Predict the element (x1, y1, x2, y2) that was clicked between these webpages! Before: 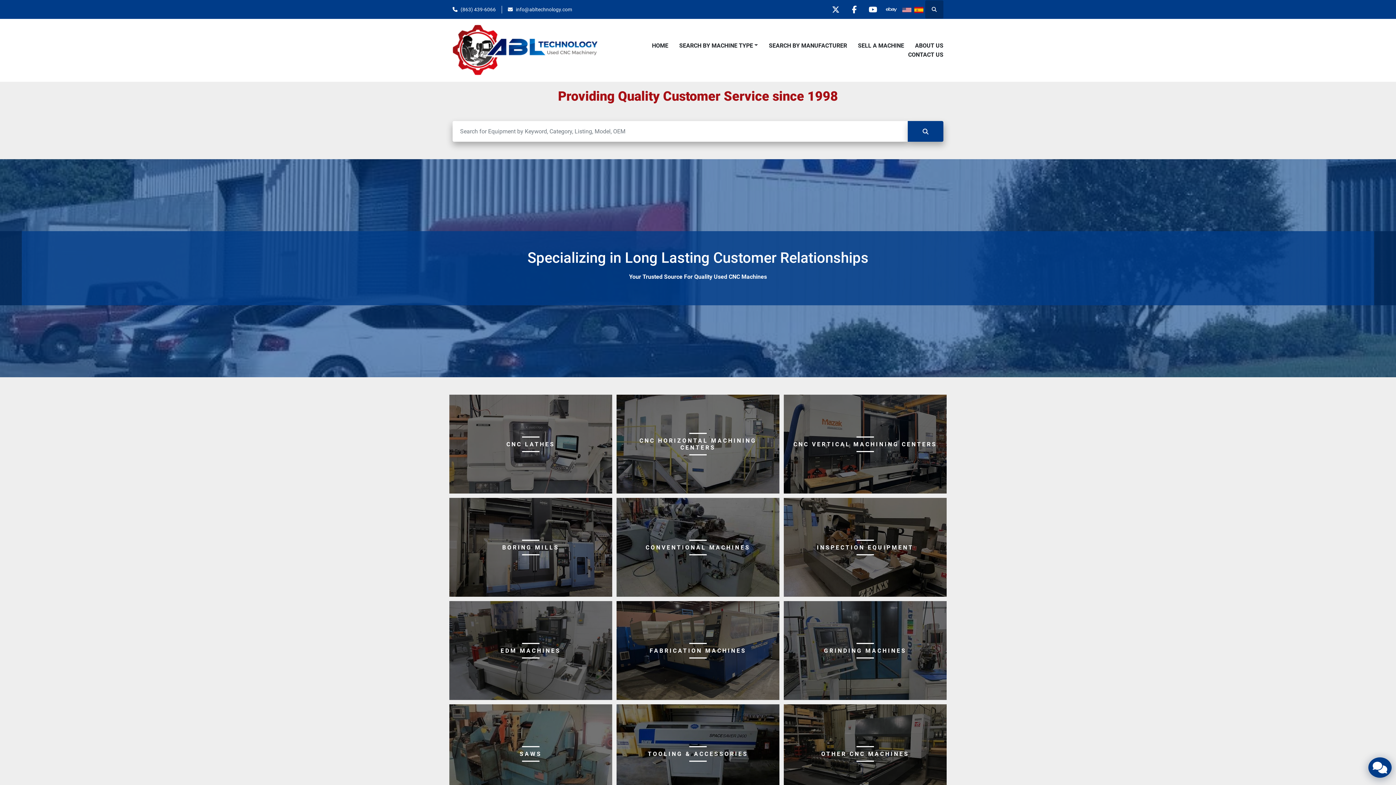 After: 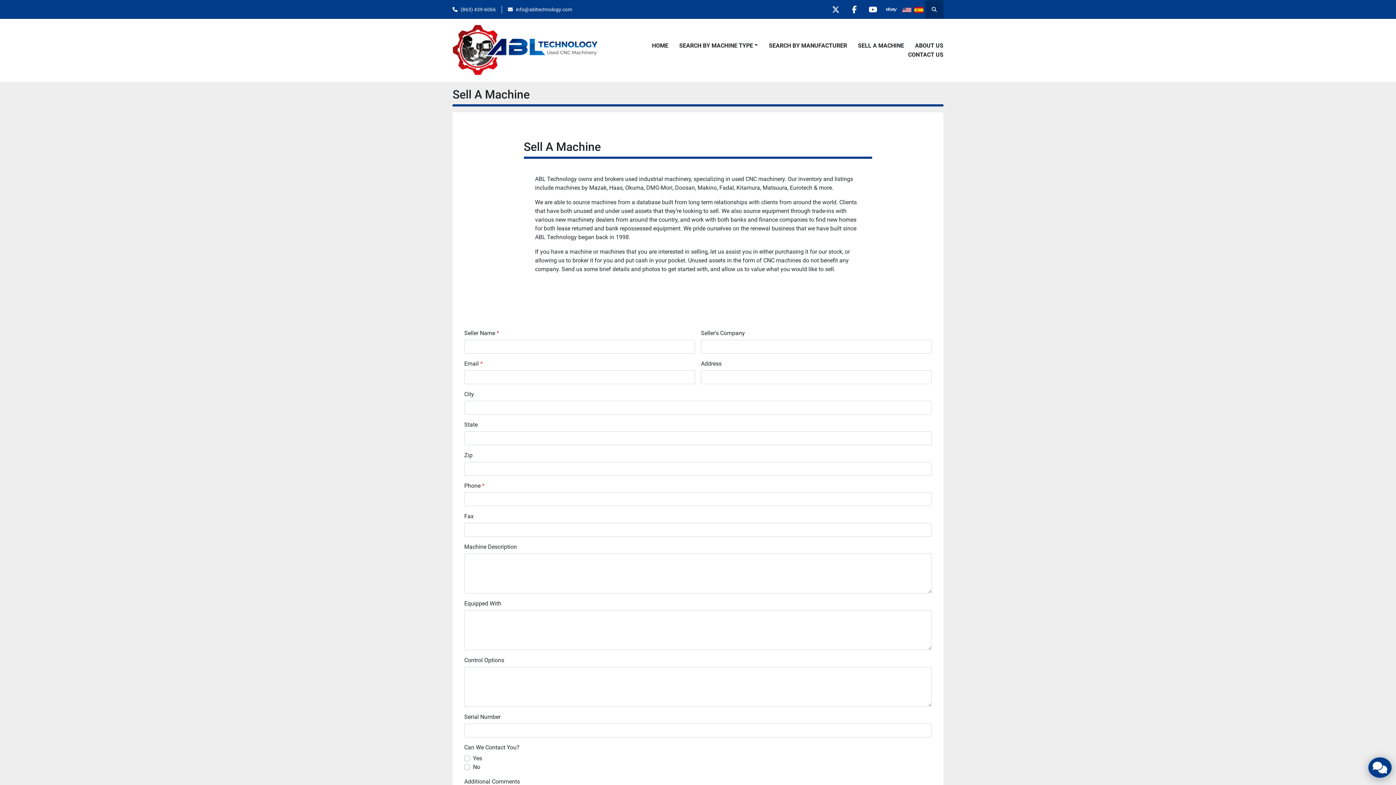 Action: label: SELL A MACHINE bbox: (858, 41, 904, 50)